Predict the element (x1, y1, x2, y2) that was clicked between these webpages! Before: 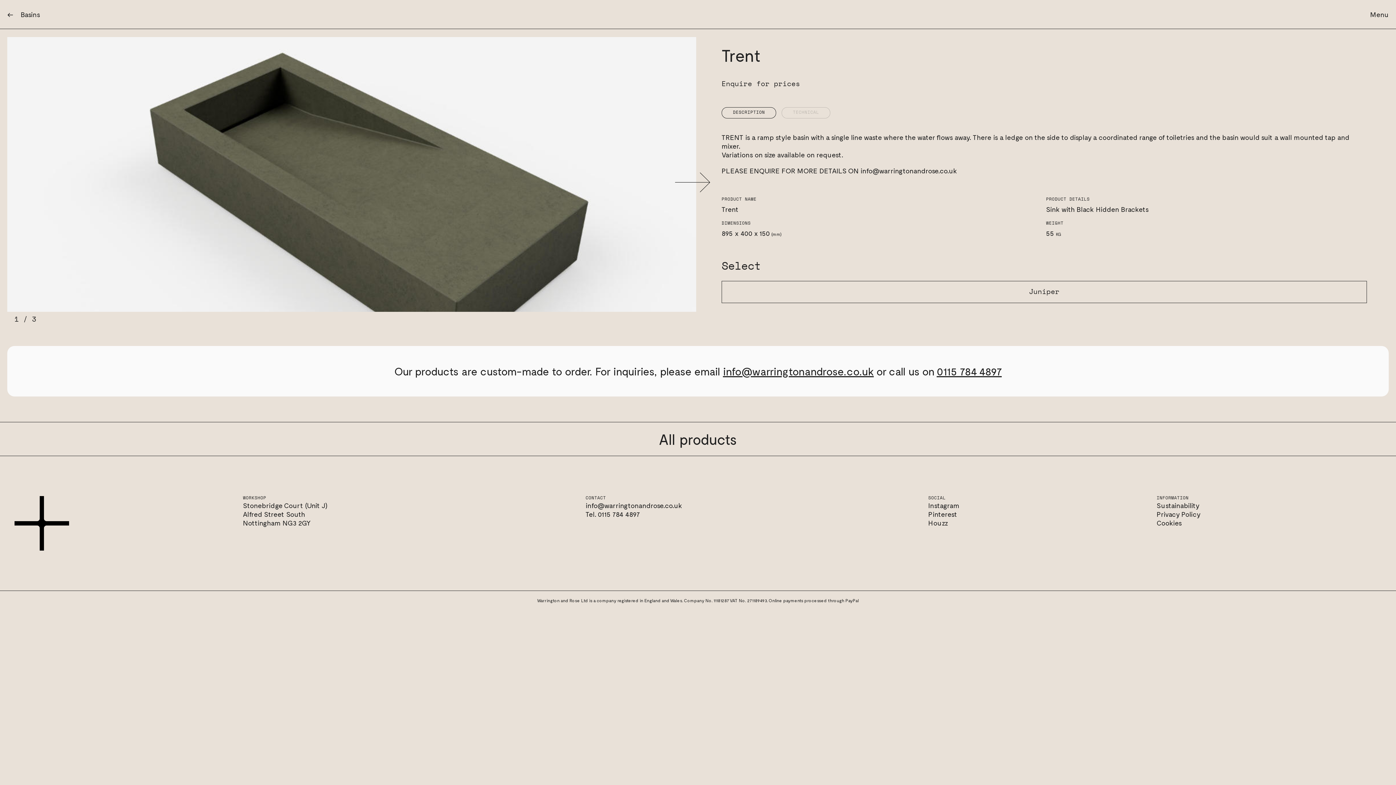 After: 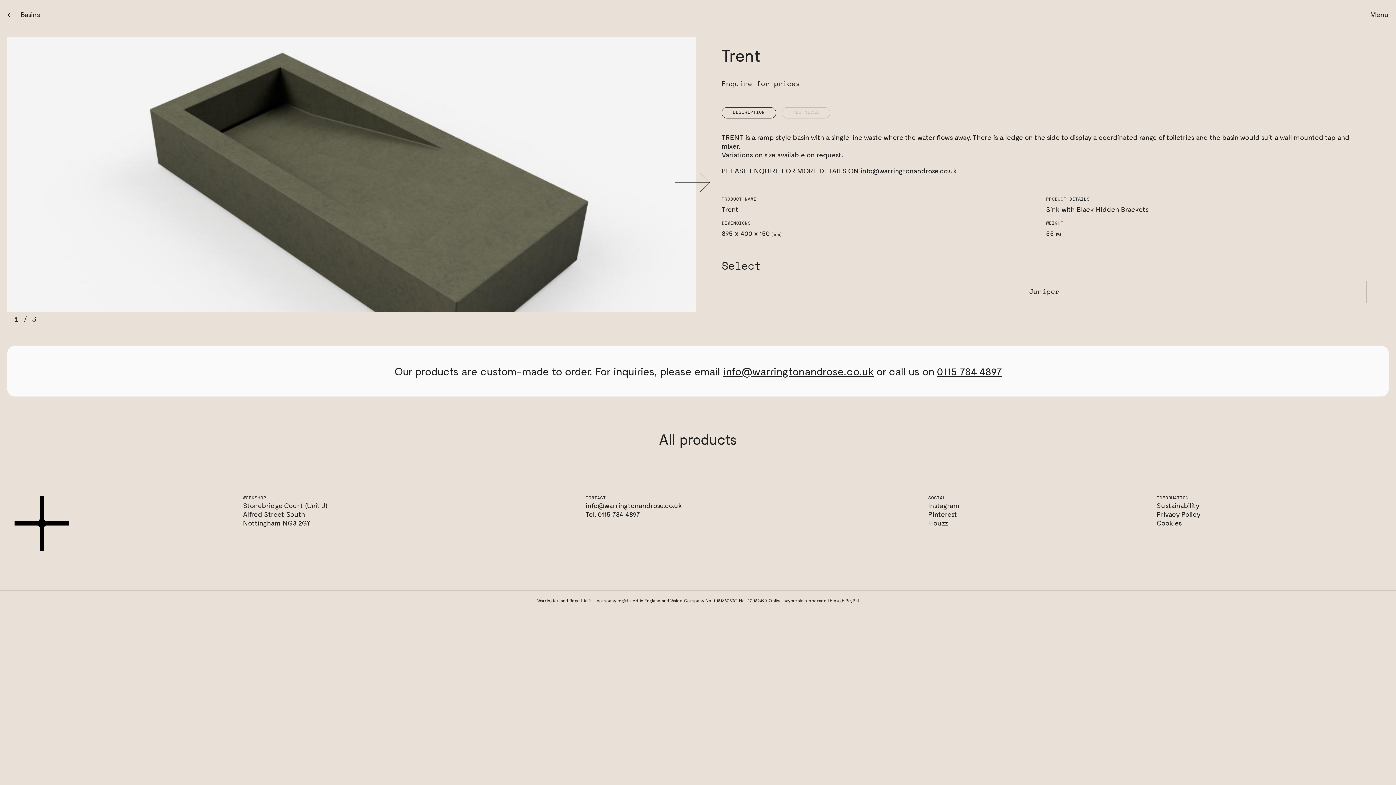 Action: label: Houzz bbox: (928, 518, 948, 527)